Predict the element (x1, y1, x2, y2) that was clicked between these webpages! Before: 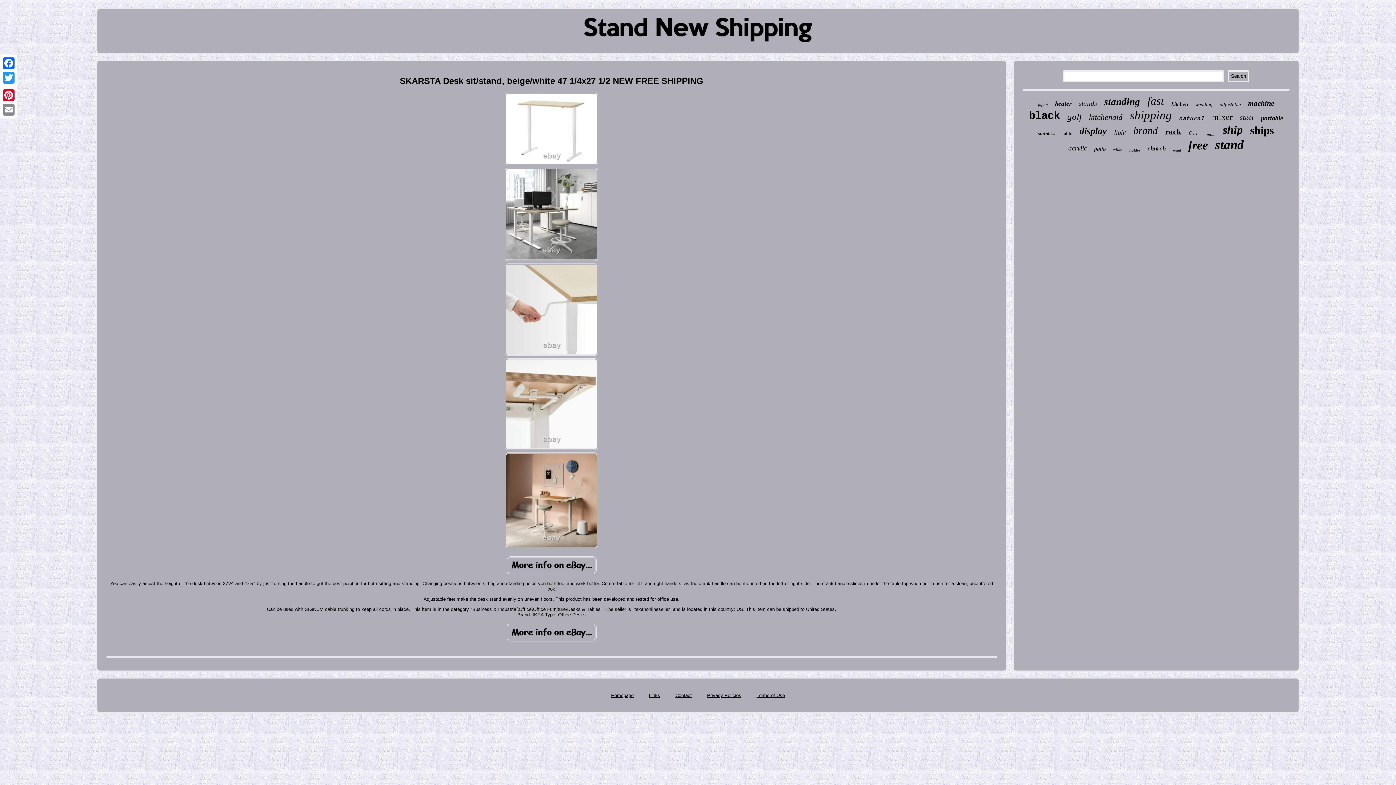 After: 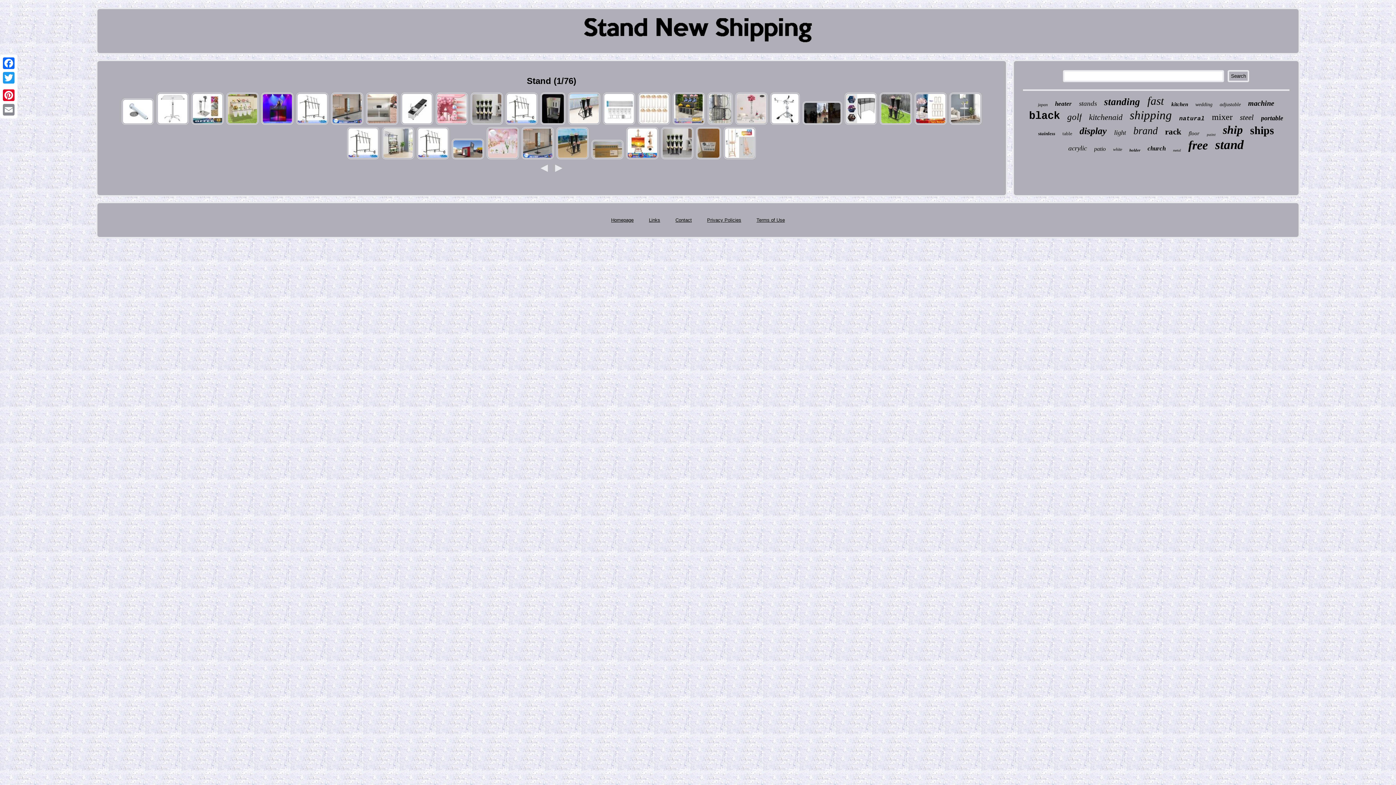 Action: label: stand bbox: (1215, 137, 1244, 152)